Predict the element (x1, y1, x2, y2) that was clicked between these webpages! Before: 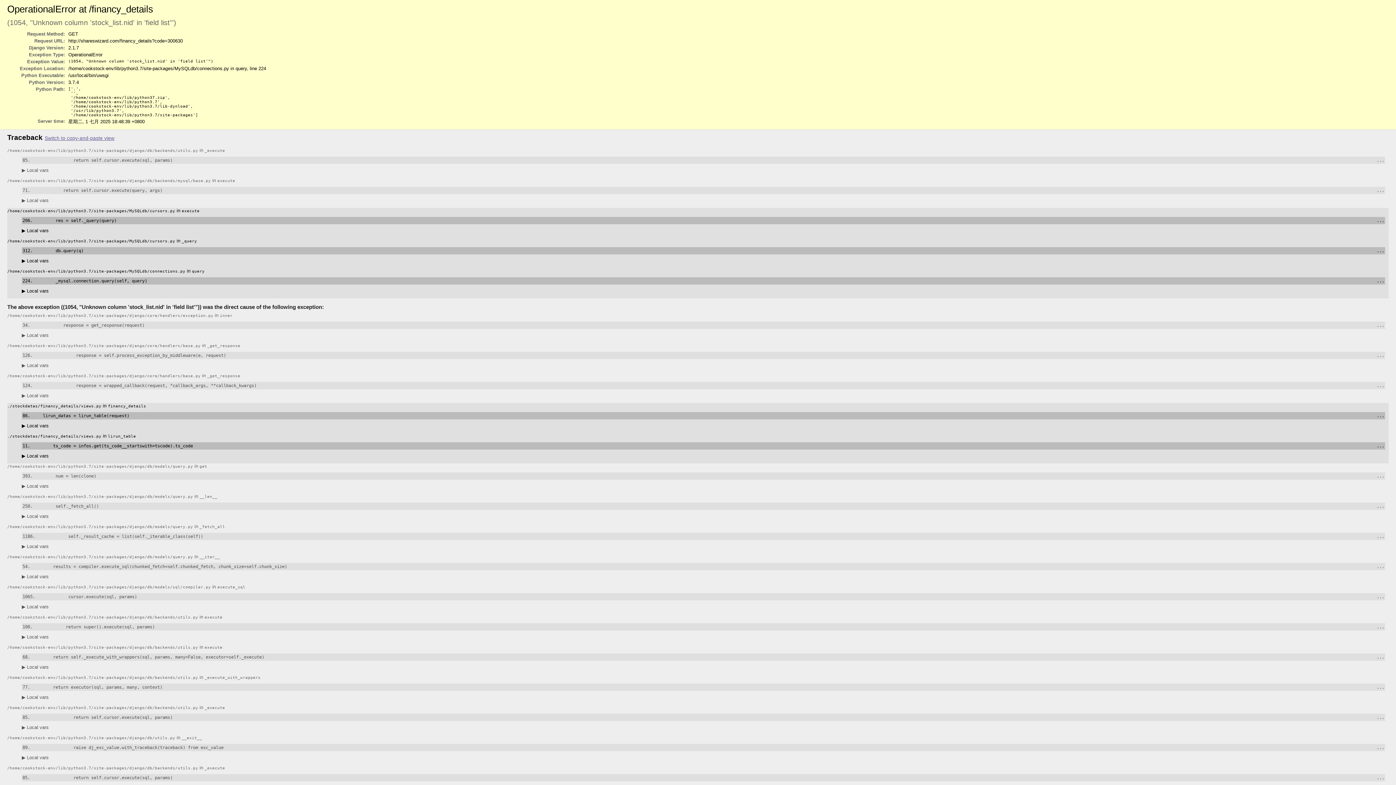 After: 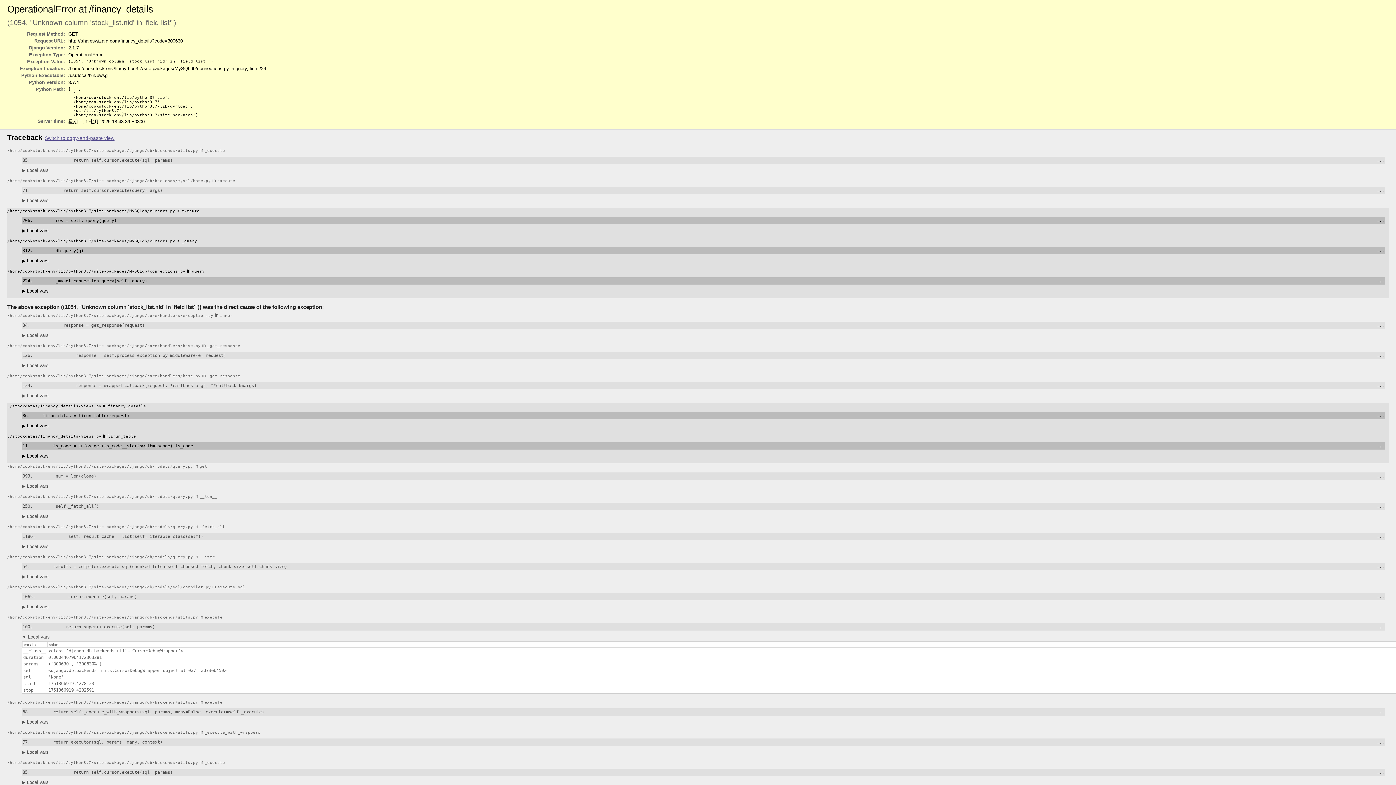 Action: label: ▶ Local vars bbox: (21, 634, 48, 640)